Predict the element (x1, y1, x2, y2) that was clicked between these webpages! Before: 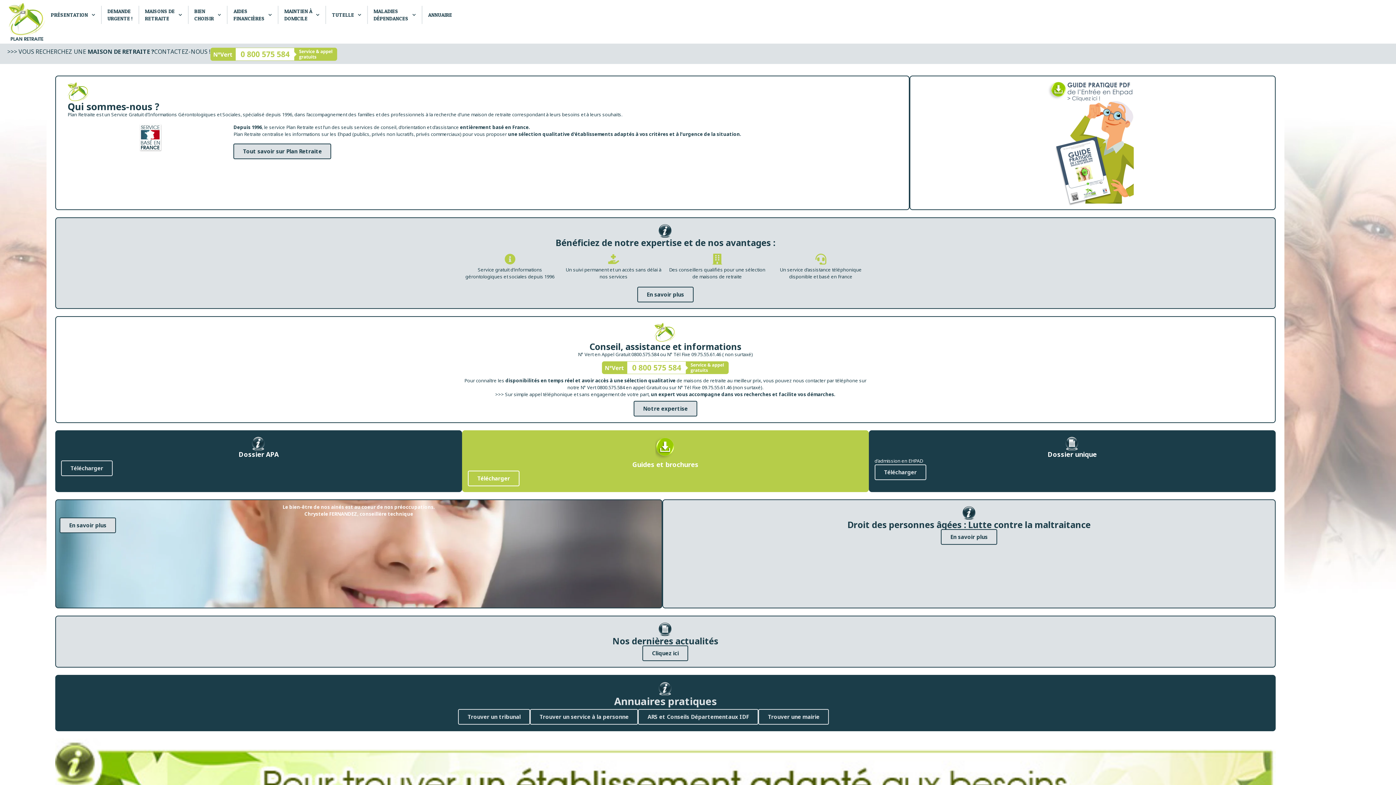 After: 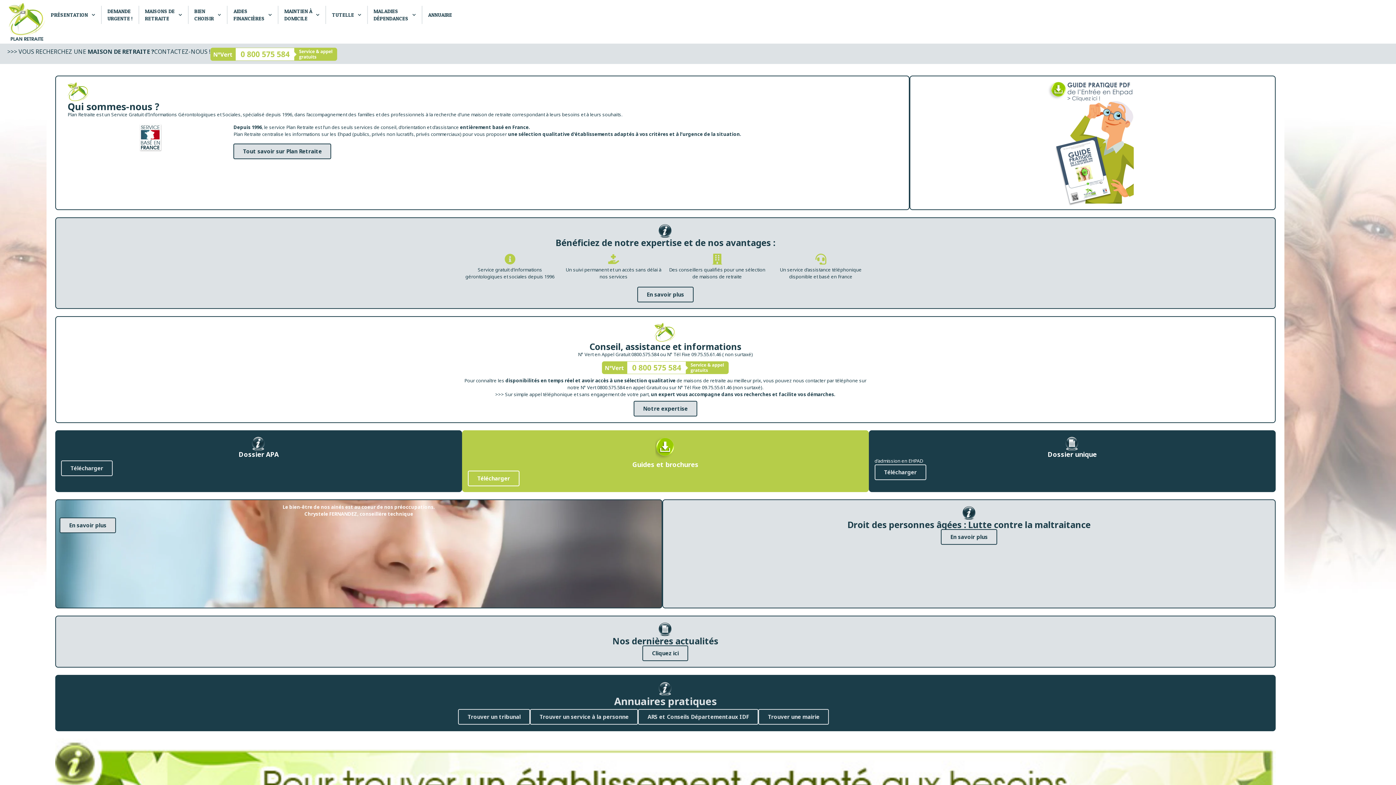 Action: bbox: (8, 2, 45, 40)